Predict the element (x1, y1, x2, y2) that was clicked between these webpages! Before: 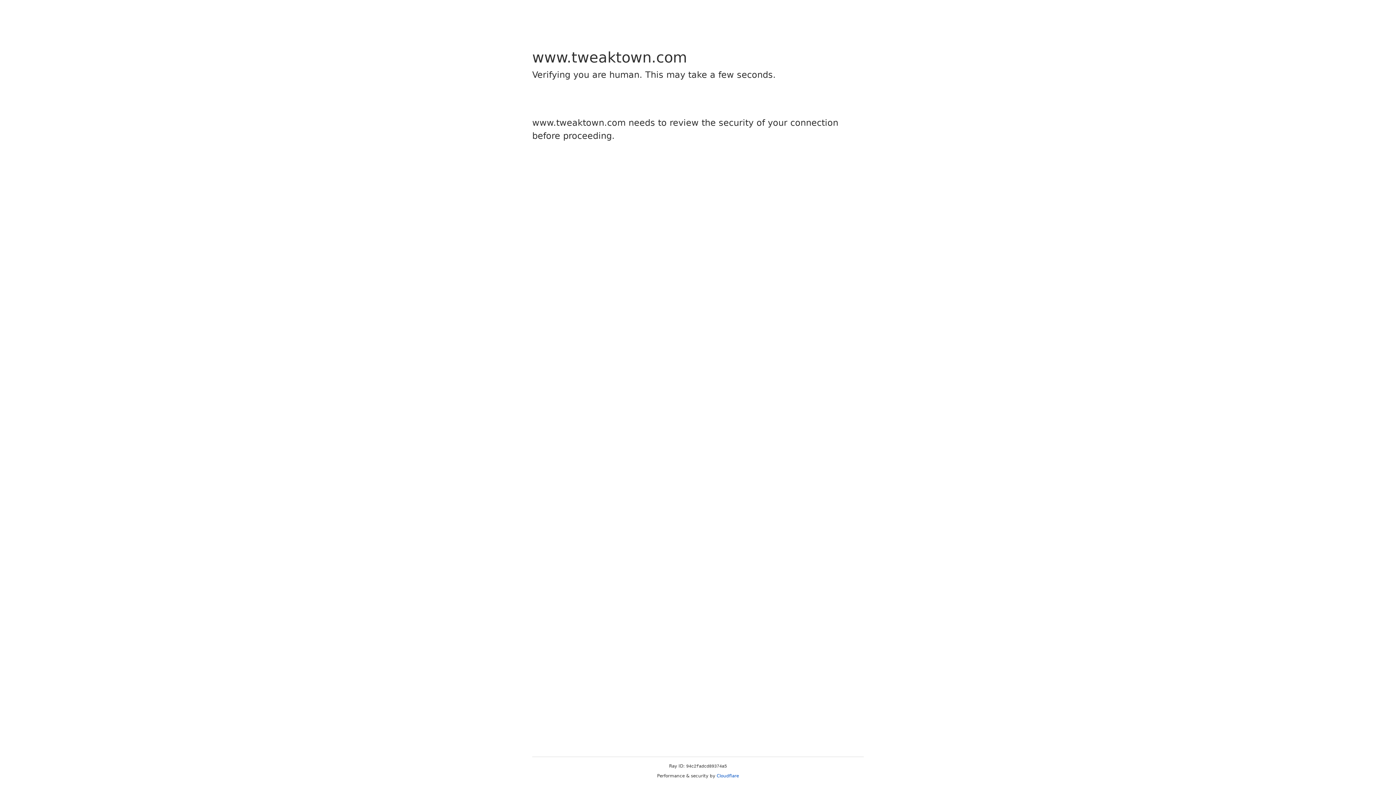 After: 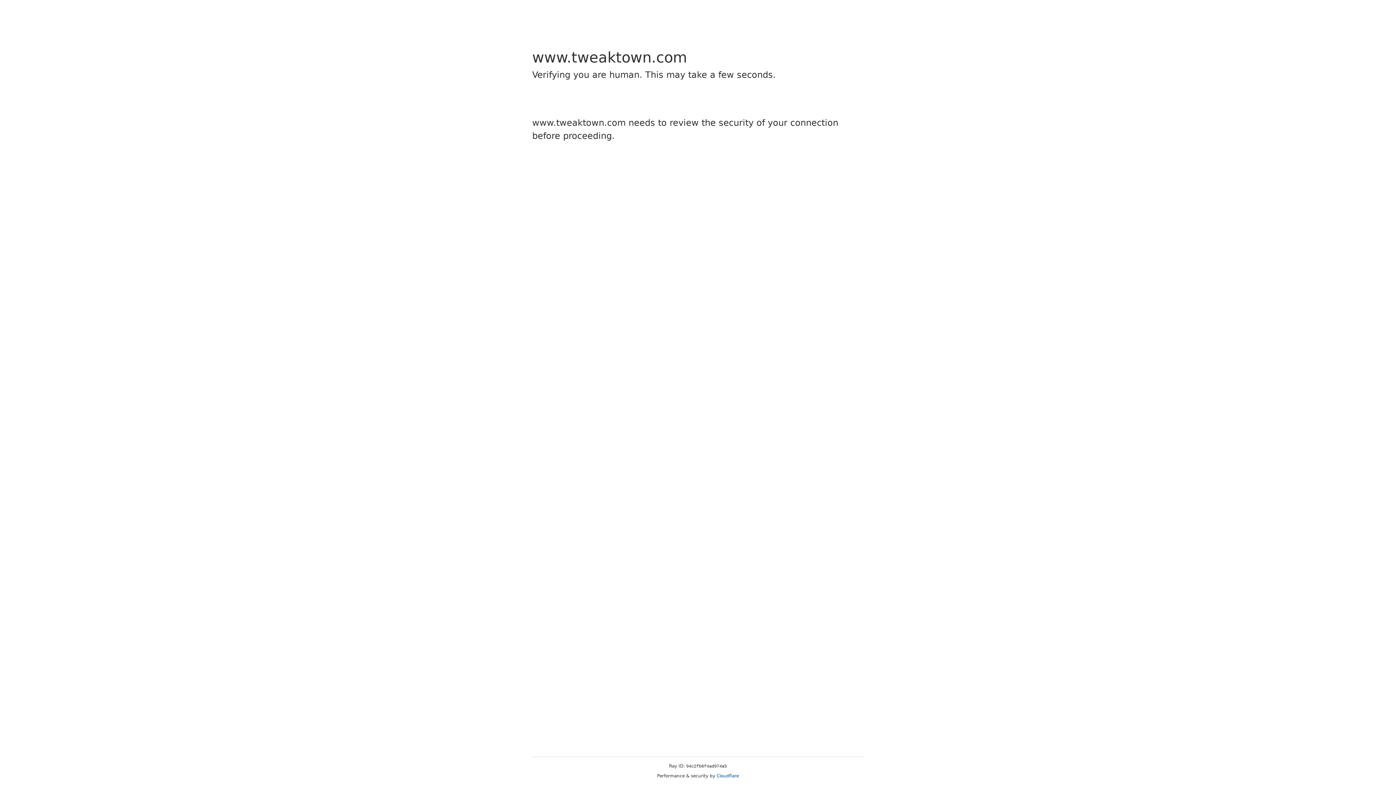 Action: label: Cloudflare bbox: (716, 773, 739, 778)